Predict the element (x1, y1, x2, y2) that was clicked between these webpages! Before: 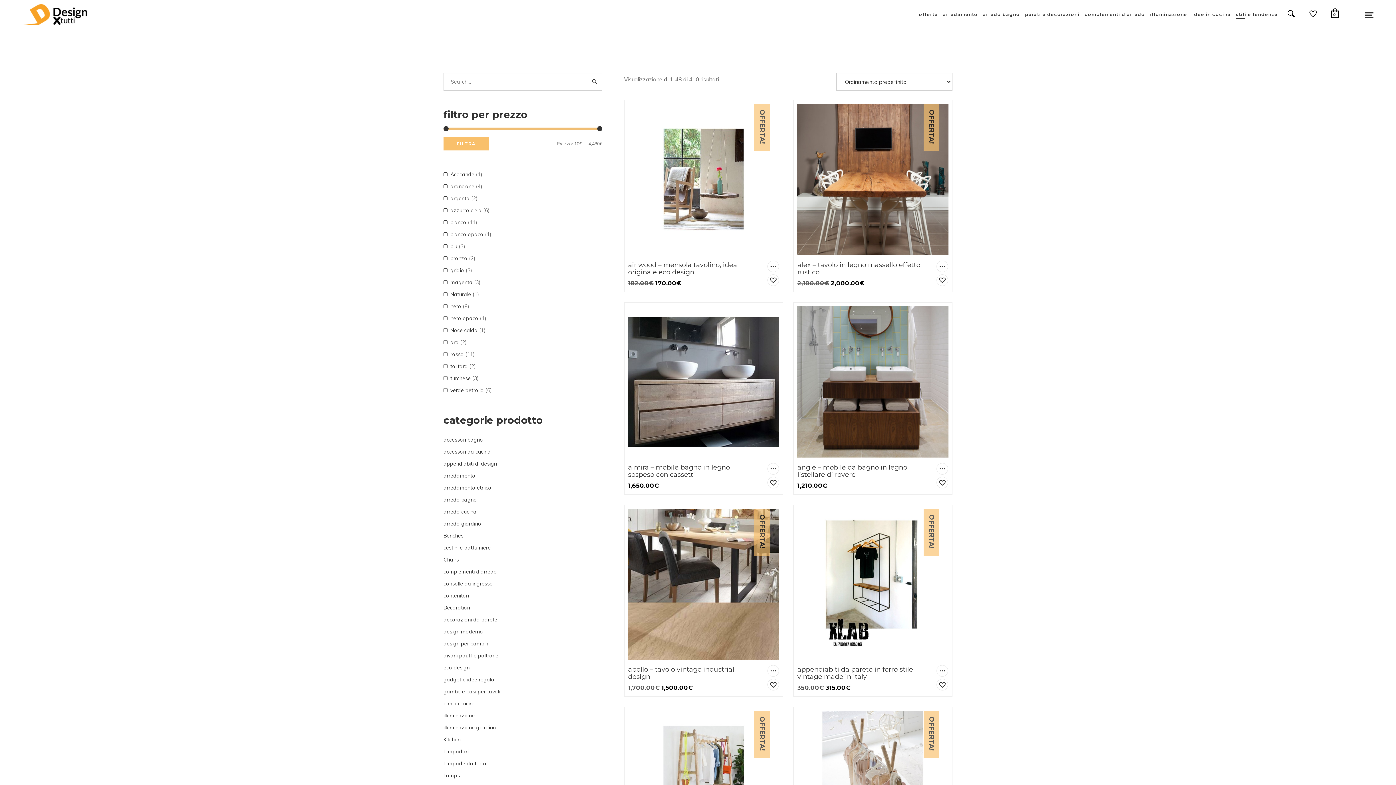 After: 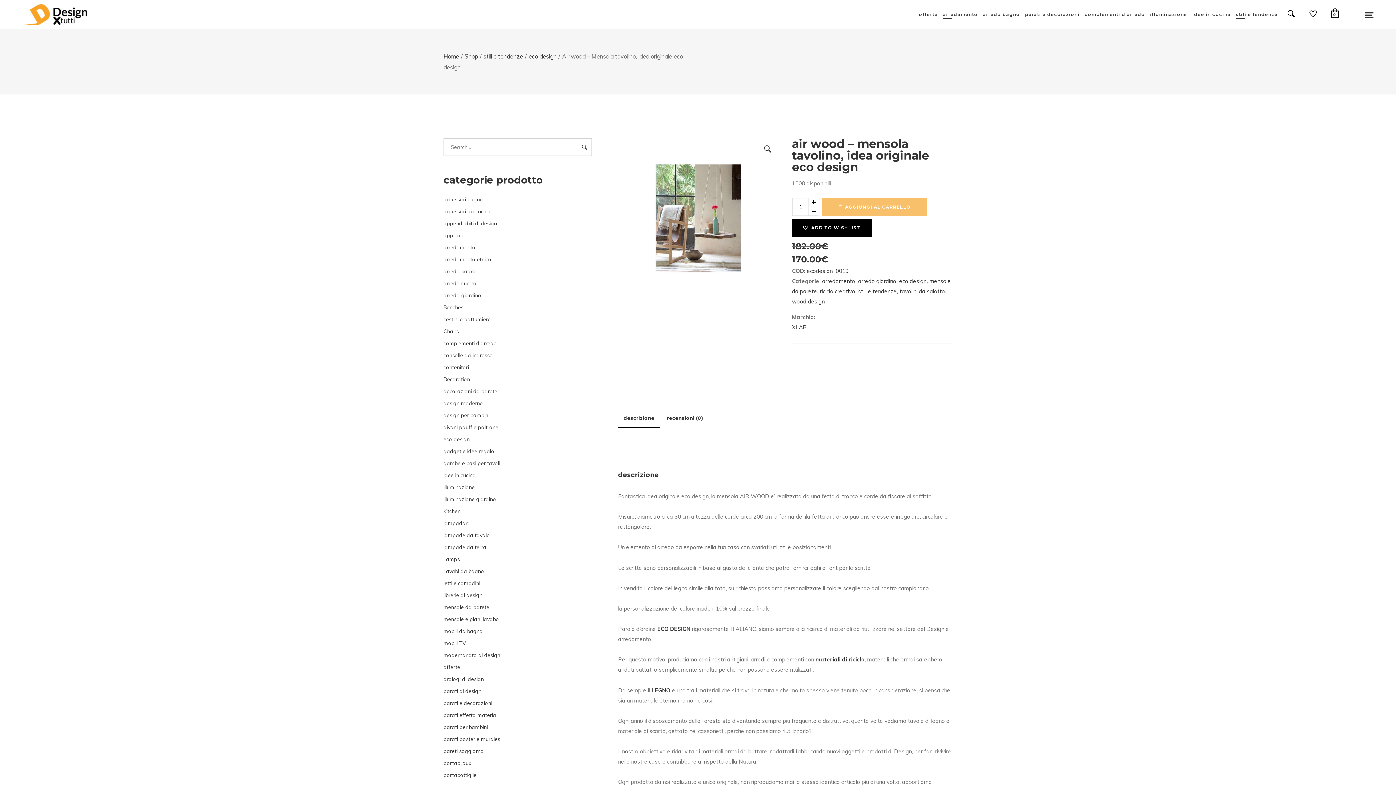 Action: bbox: (628, 104, 786, 295)